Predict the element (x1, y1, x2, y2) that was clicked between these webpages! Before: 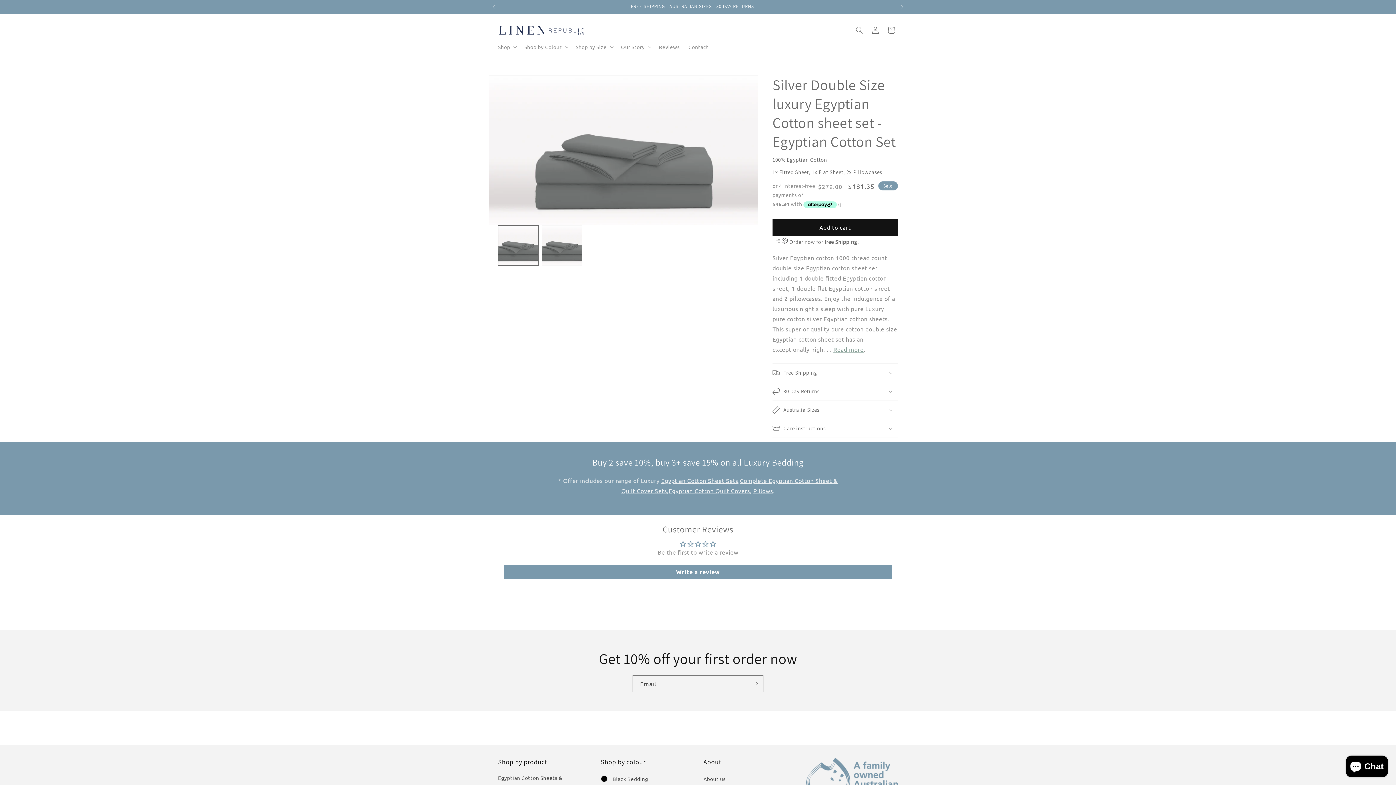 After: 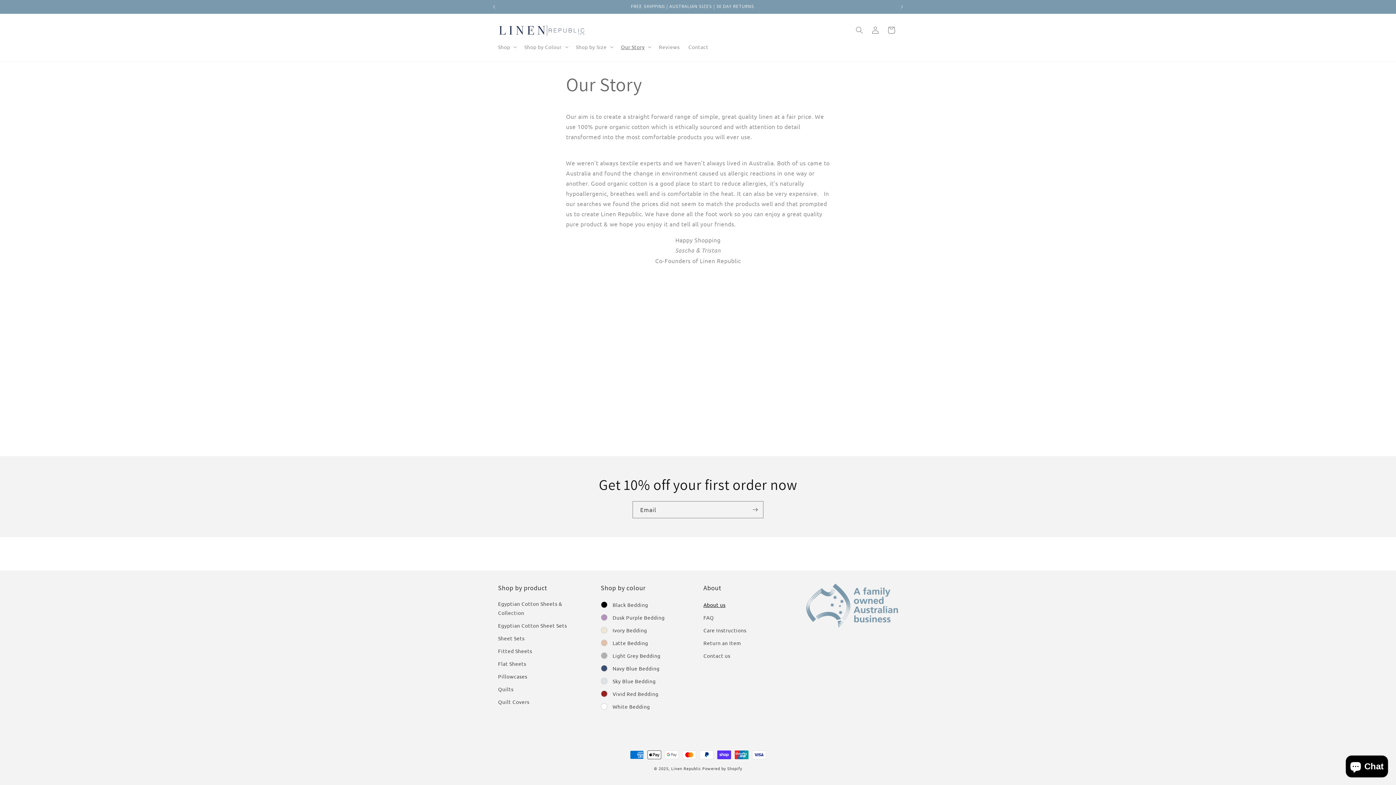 Action: bbox: (703, 775, 725, 785) label: About us